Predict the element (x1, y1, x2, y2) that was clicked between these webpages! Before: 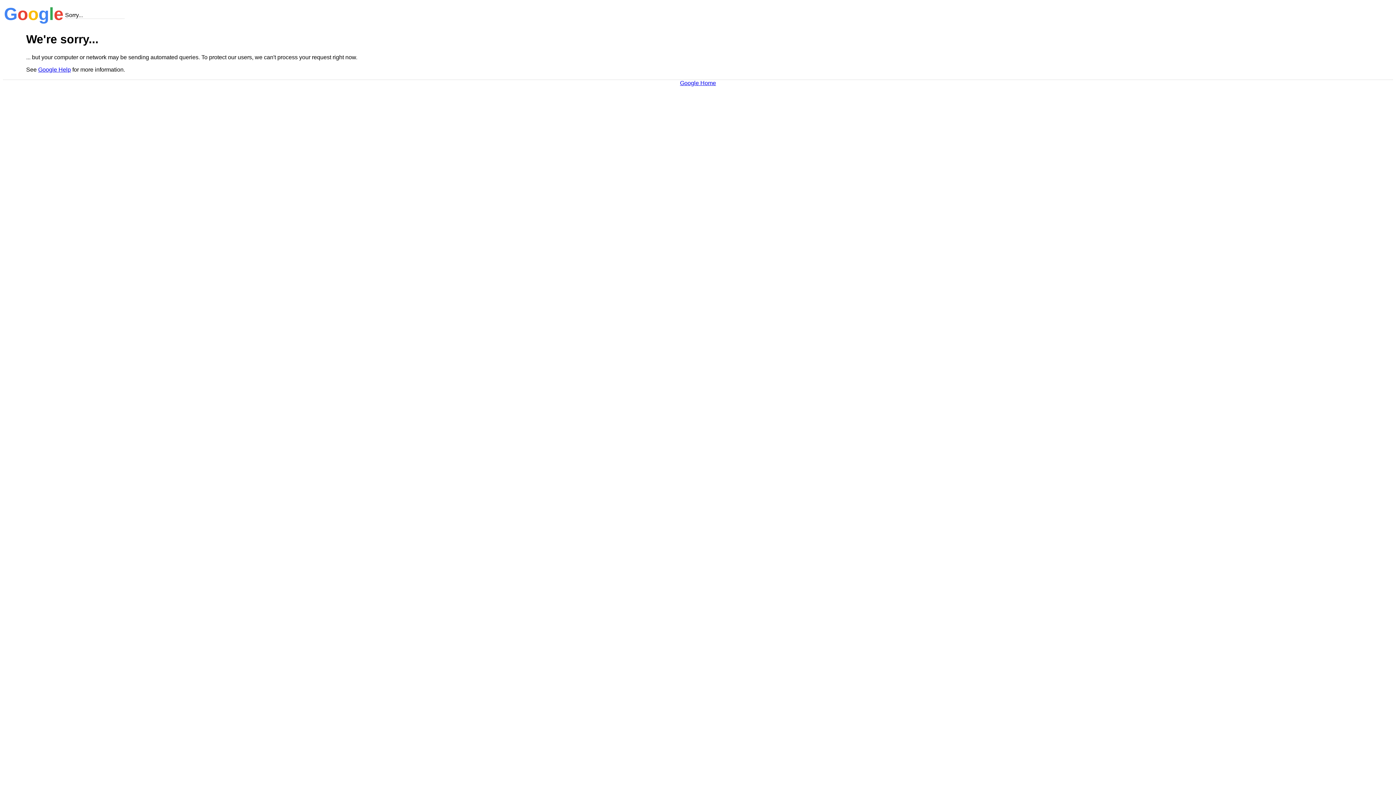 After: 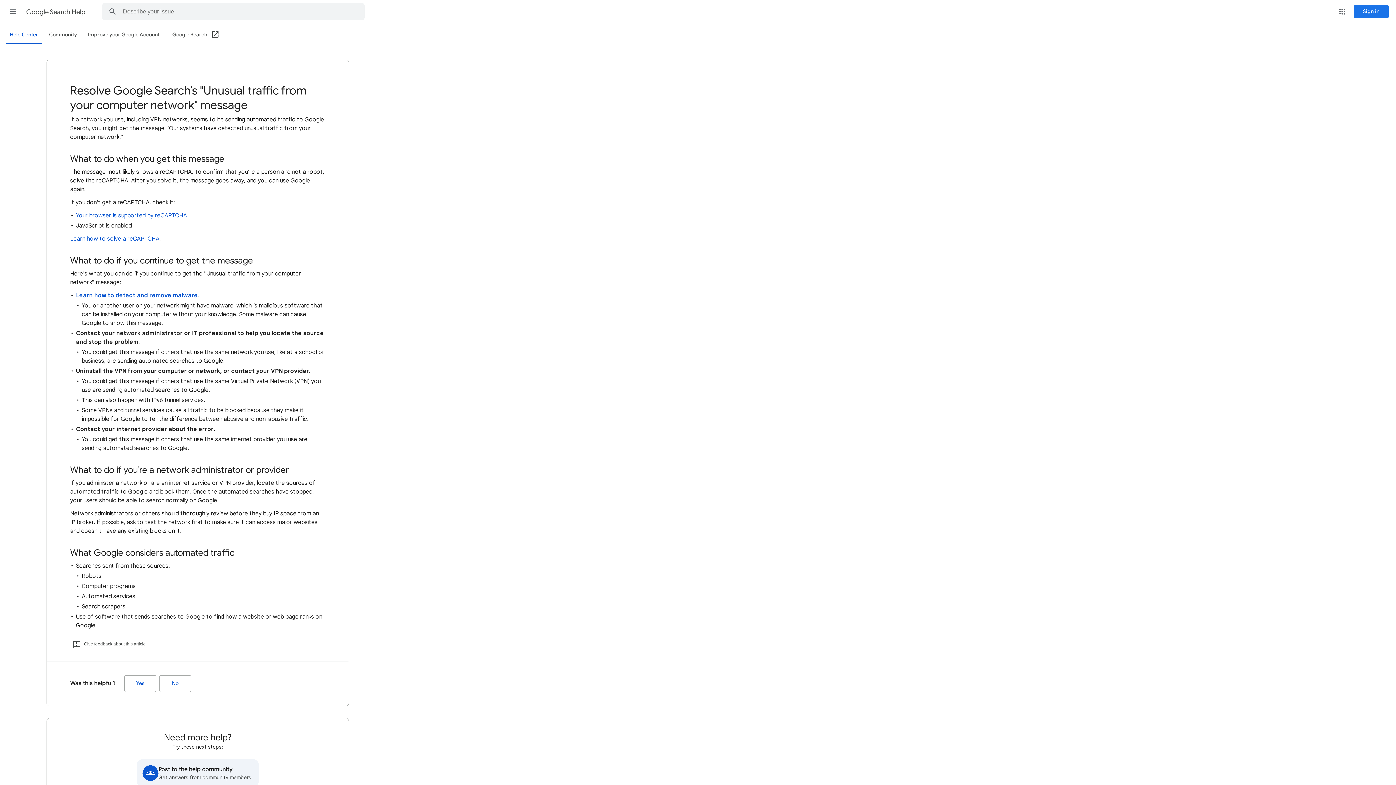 Action: label: Google Help bbox: (38, 66, 70, 72)